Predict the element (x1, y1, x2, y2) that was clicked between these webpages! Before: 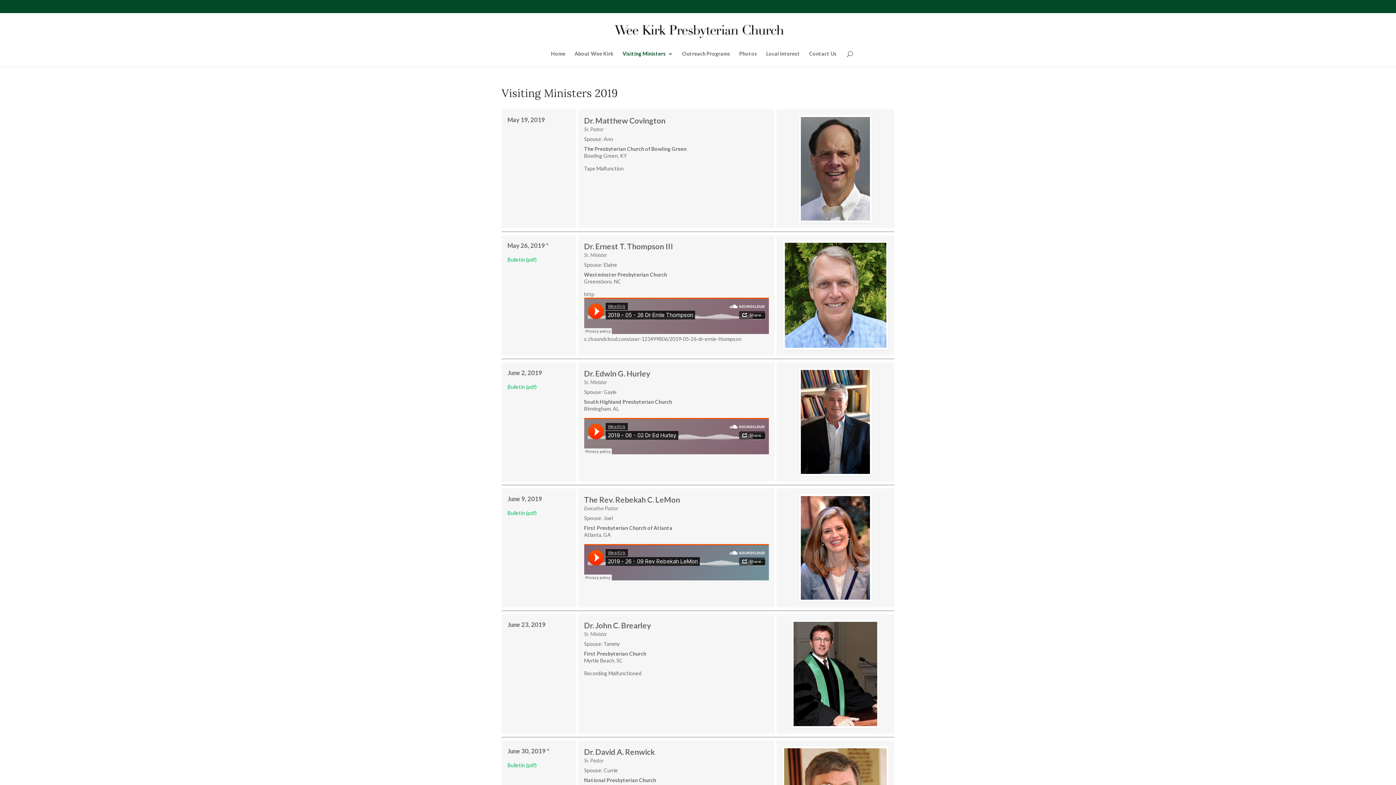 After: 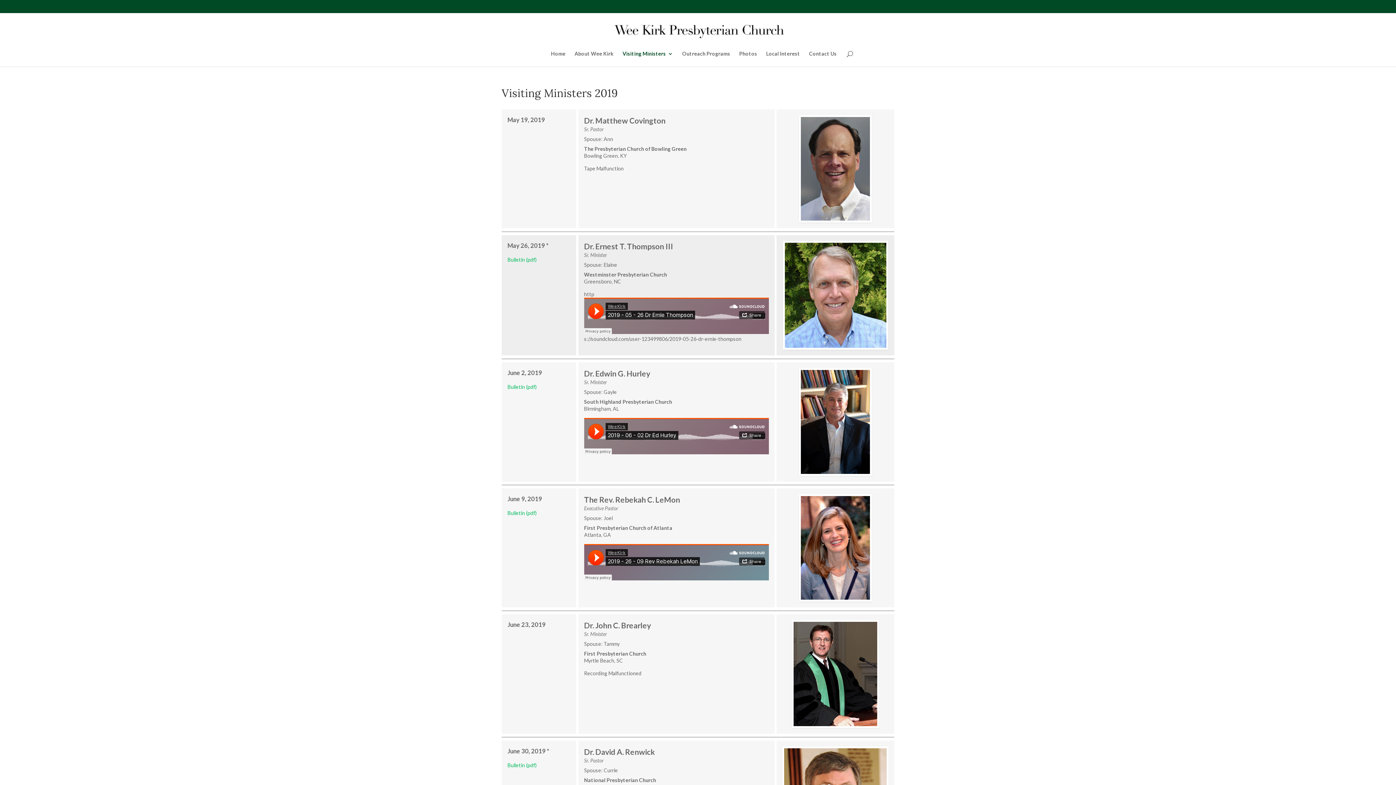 Action: bbox: (507, 256, 536, 262) label: Bulletin (pdf)